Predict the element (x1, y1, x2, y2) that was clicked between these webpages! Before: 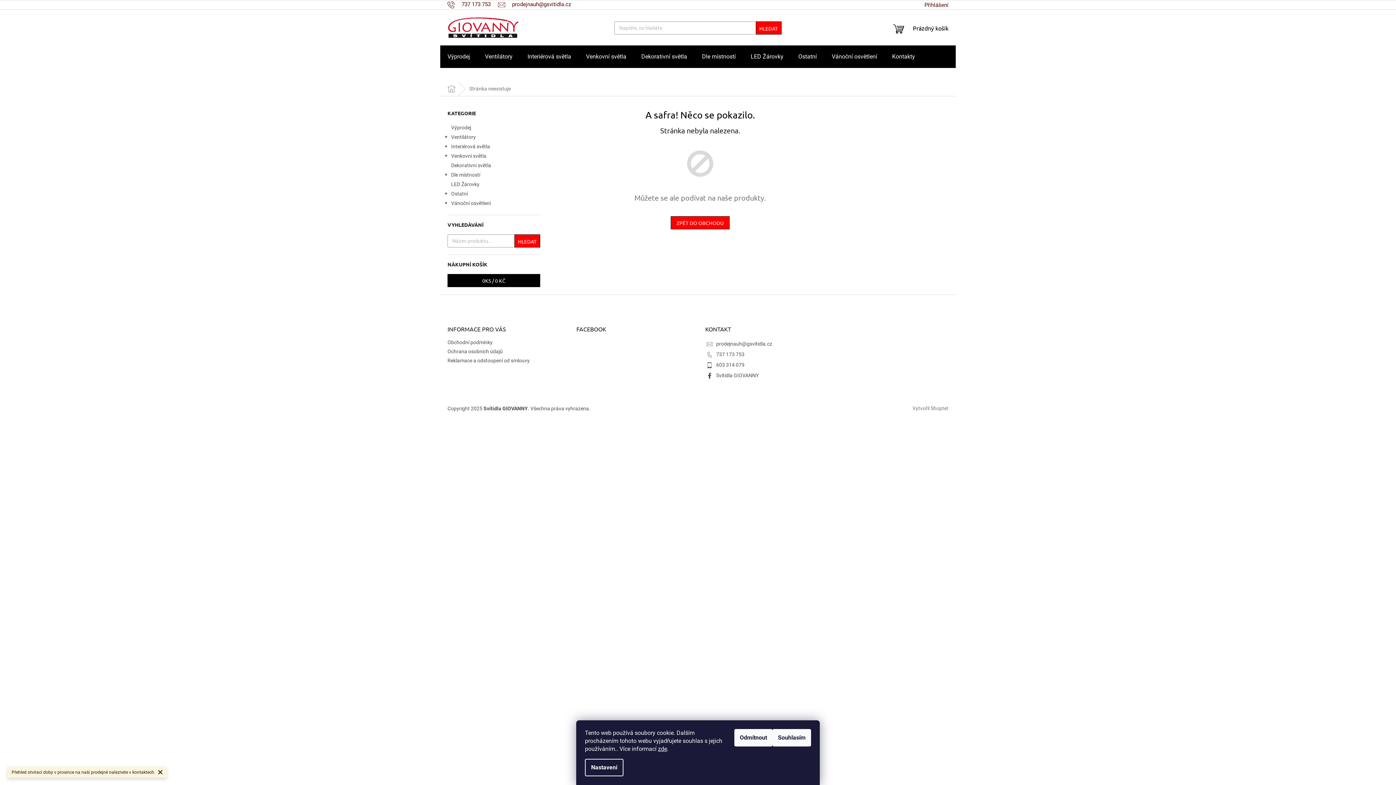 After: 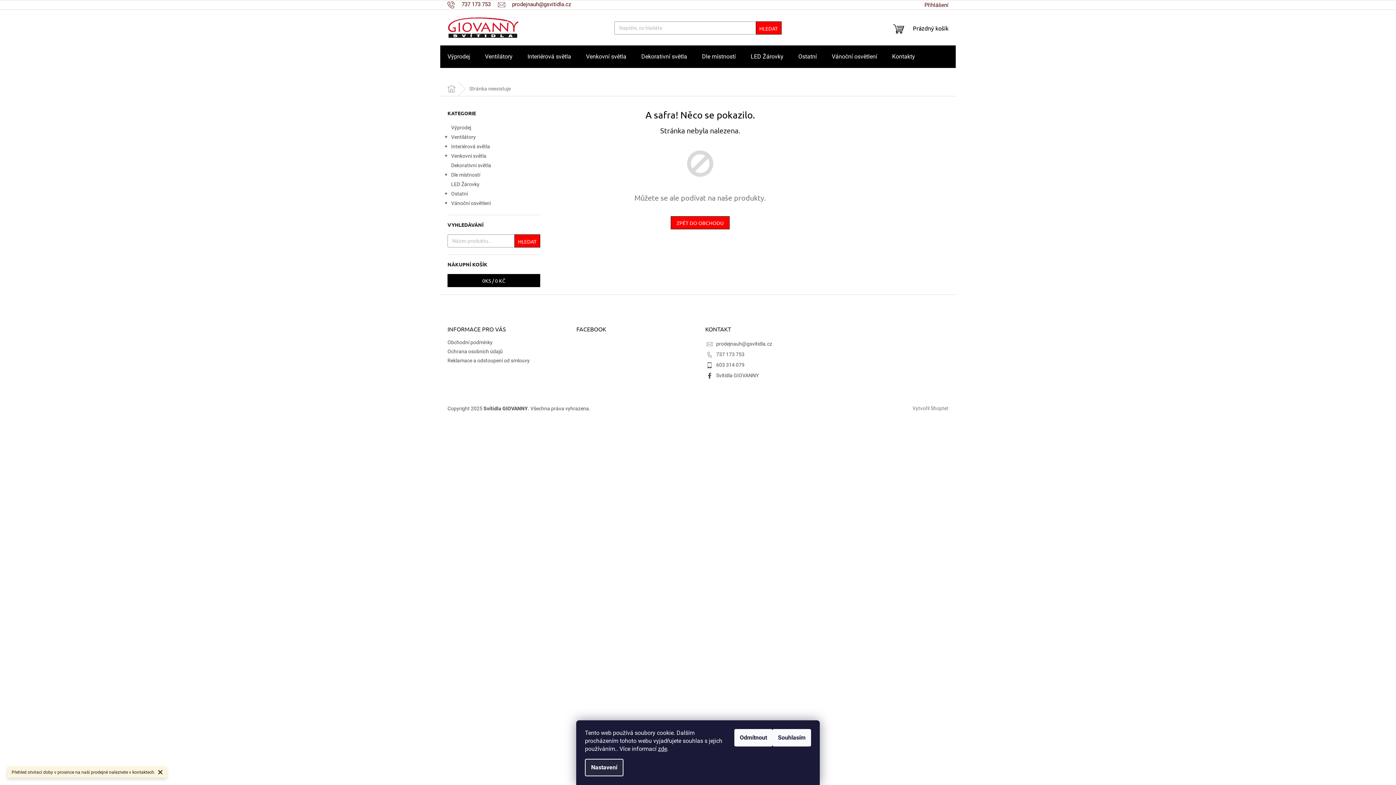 Action: label: Nastavení bbox: (585, 759, 623, 776)